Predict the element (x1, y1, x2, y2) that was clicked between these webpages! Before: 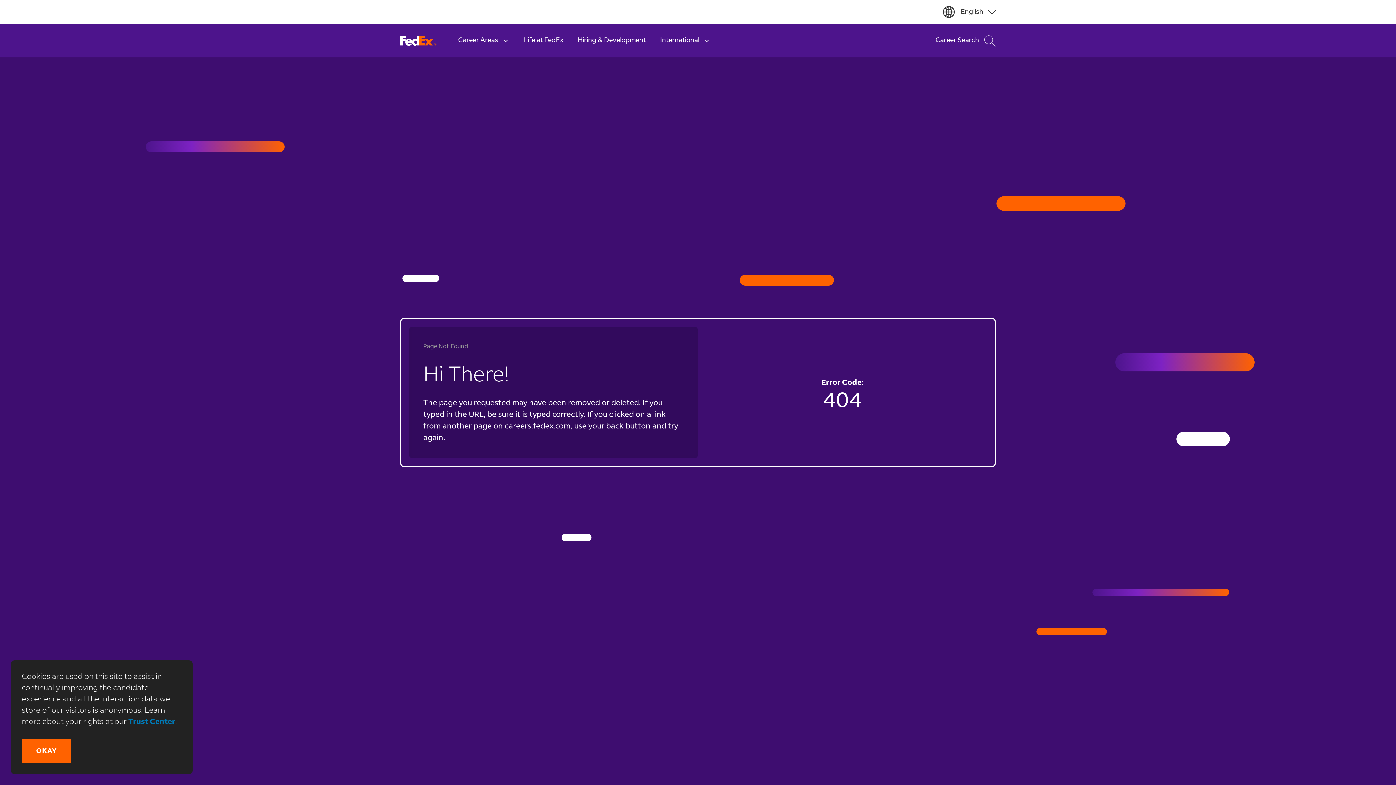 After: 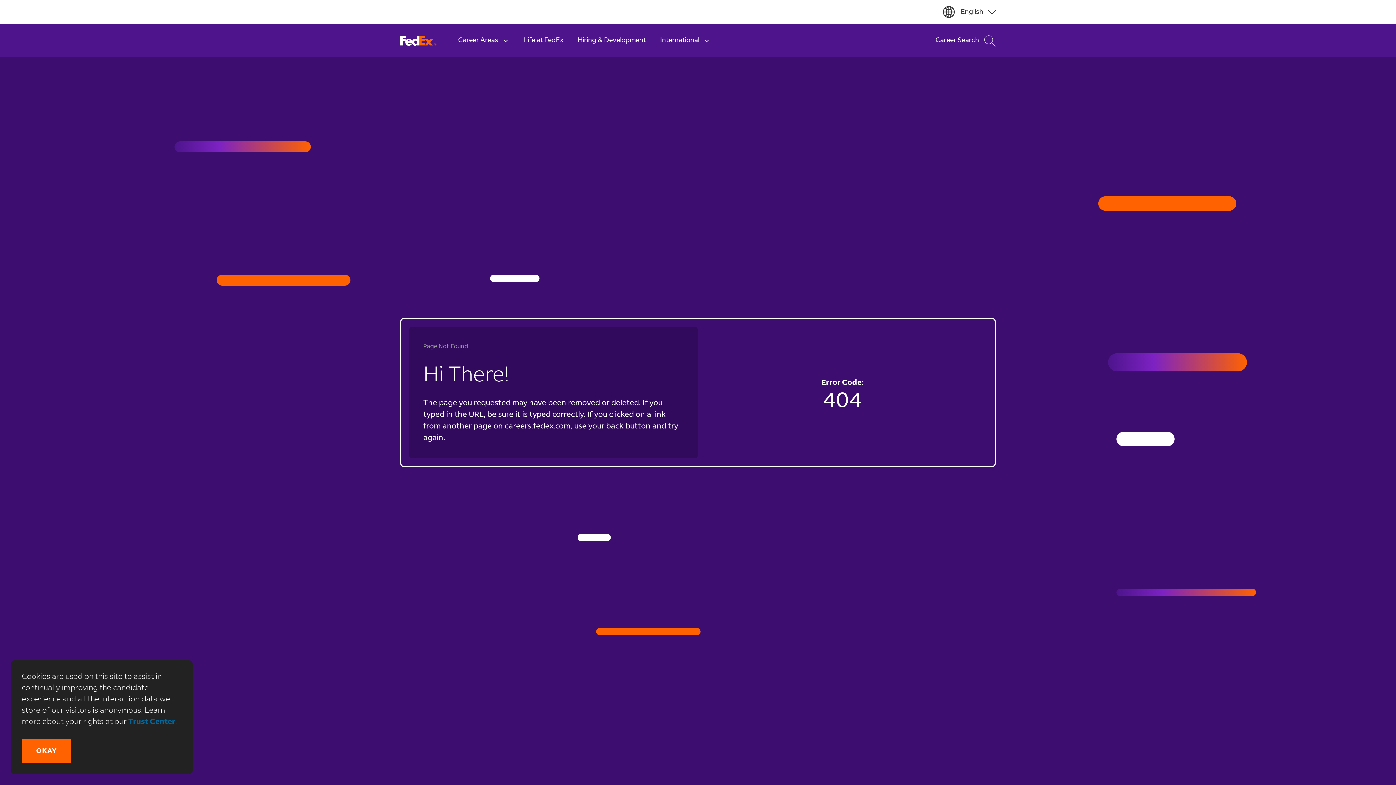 Action: label: Trust Center bbox: (128, 718, 175, 726)